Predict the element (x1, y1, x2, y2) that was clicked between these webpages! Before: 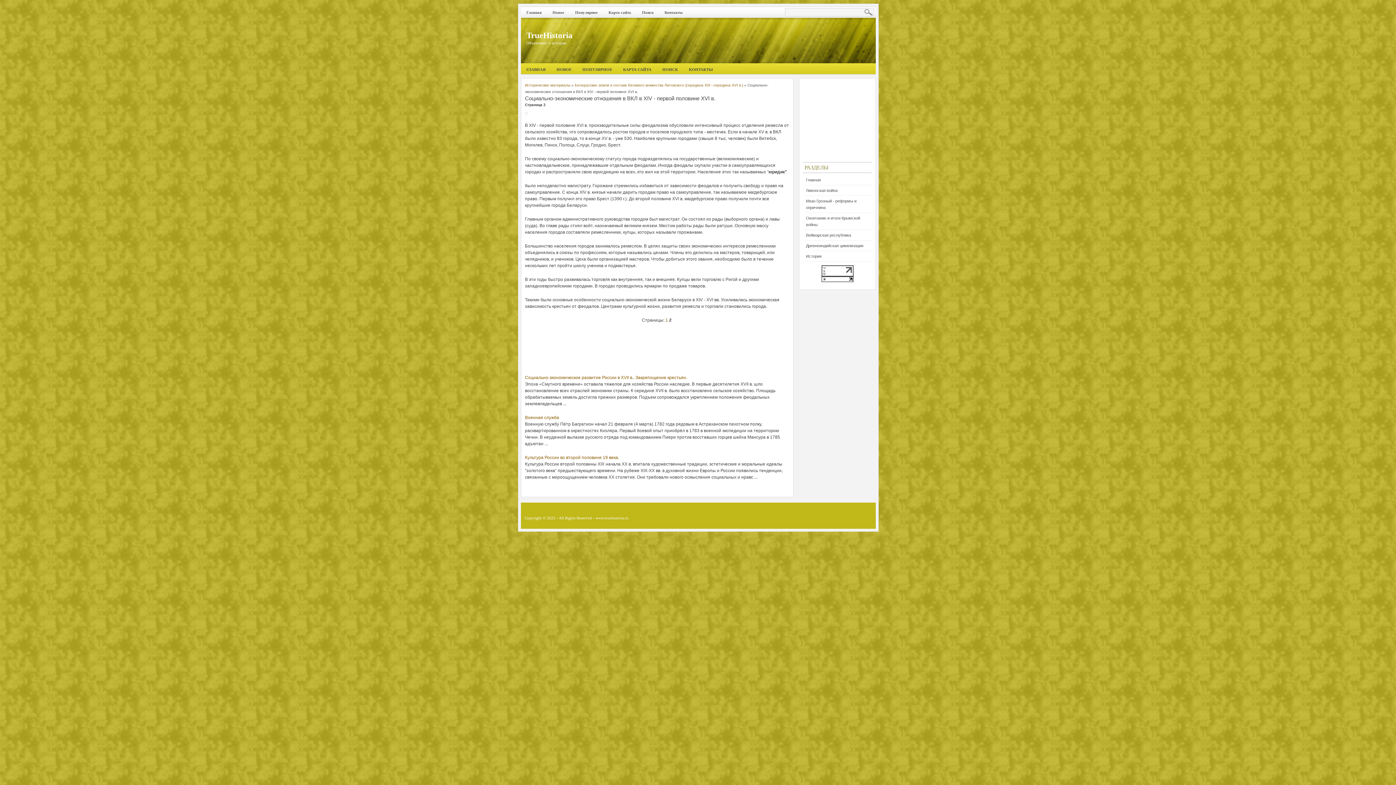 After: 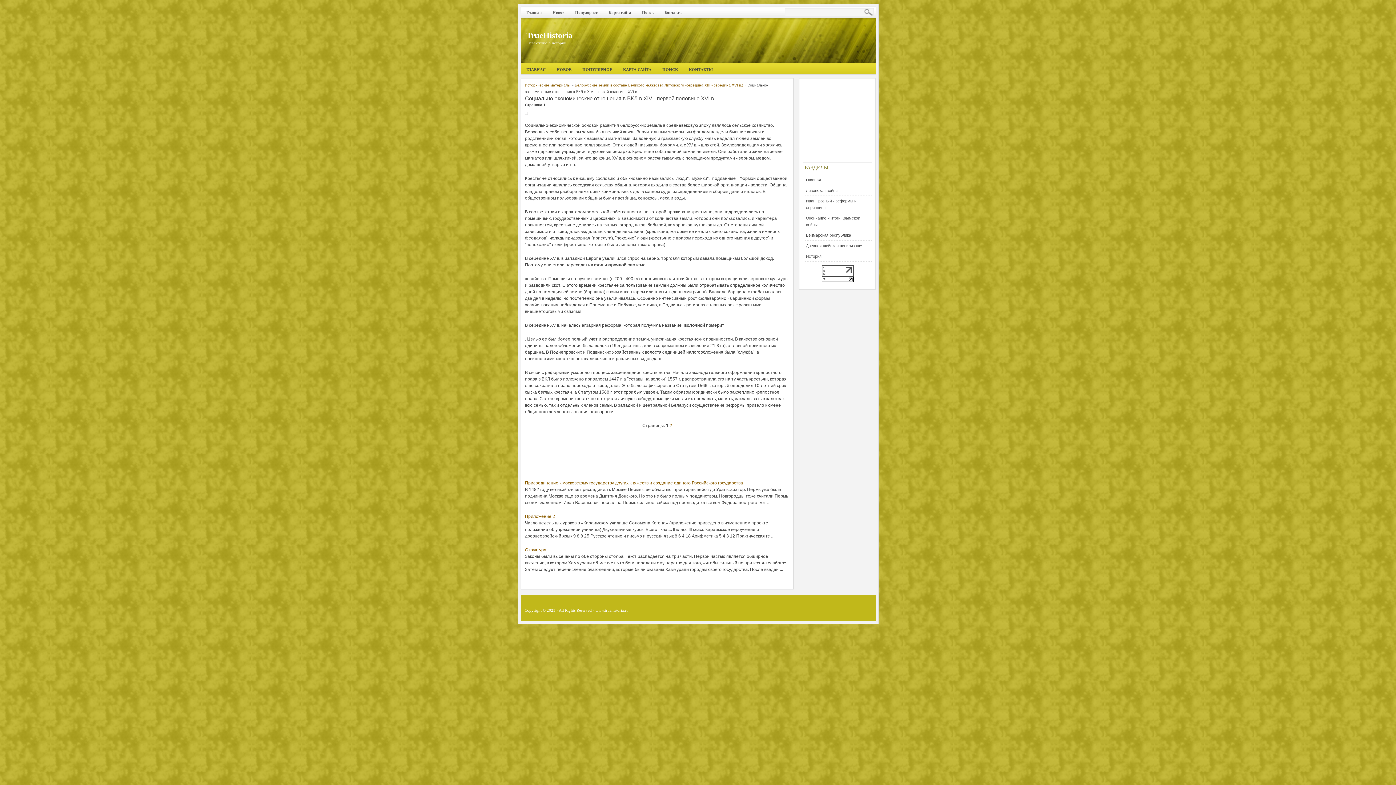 Action: bbox: (665, 317, 668, 322) label: 1